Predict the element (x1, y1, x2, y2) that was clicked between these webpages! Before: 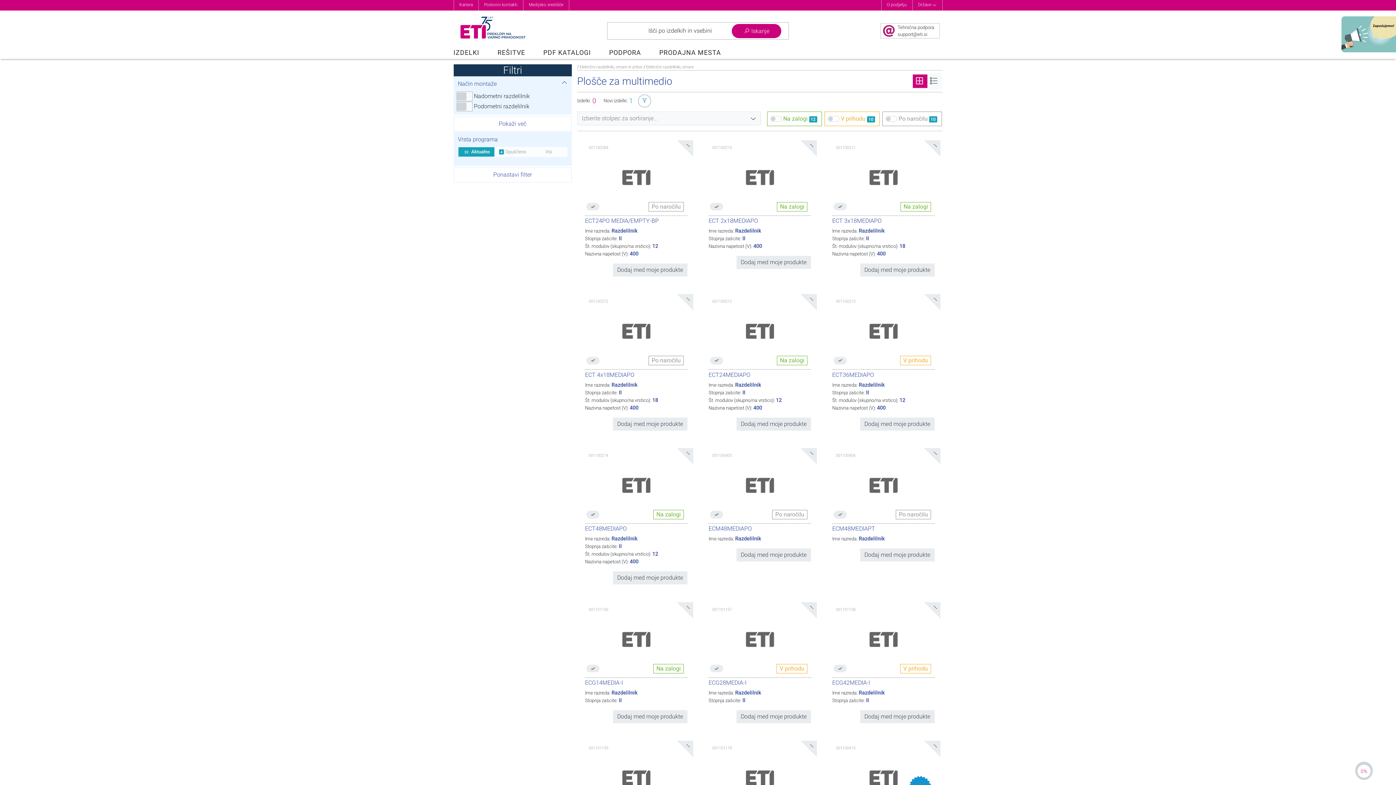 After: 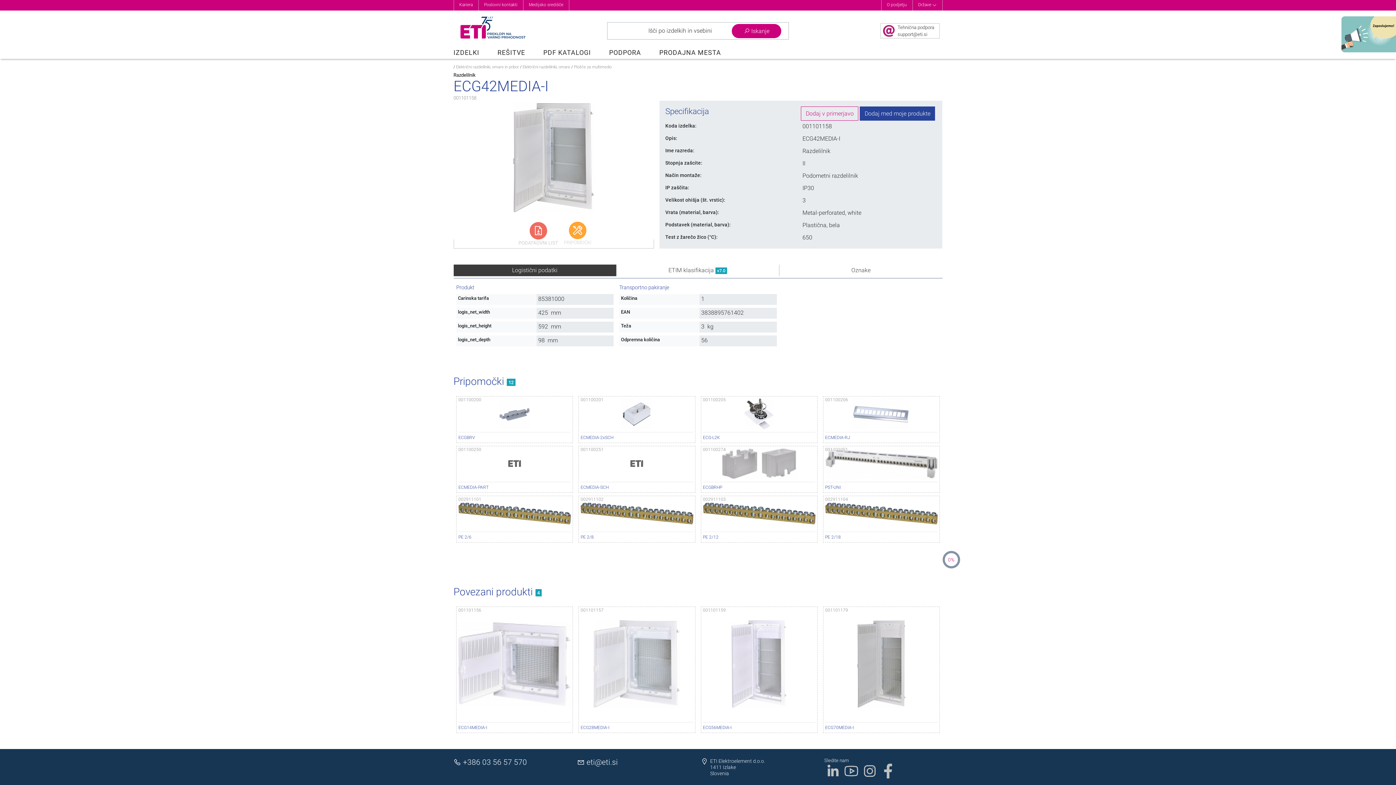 Action: bbox: (832, 638, 934, 644)